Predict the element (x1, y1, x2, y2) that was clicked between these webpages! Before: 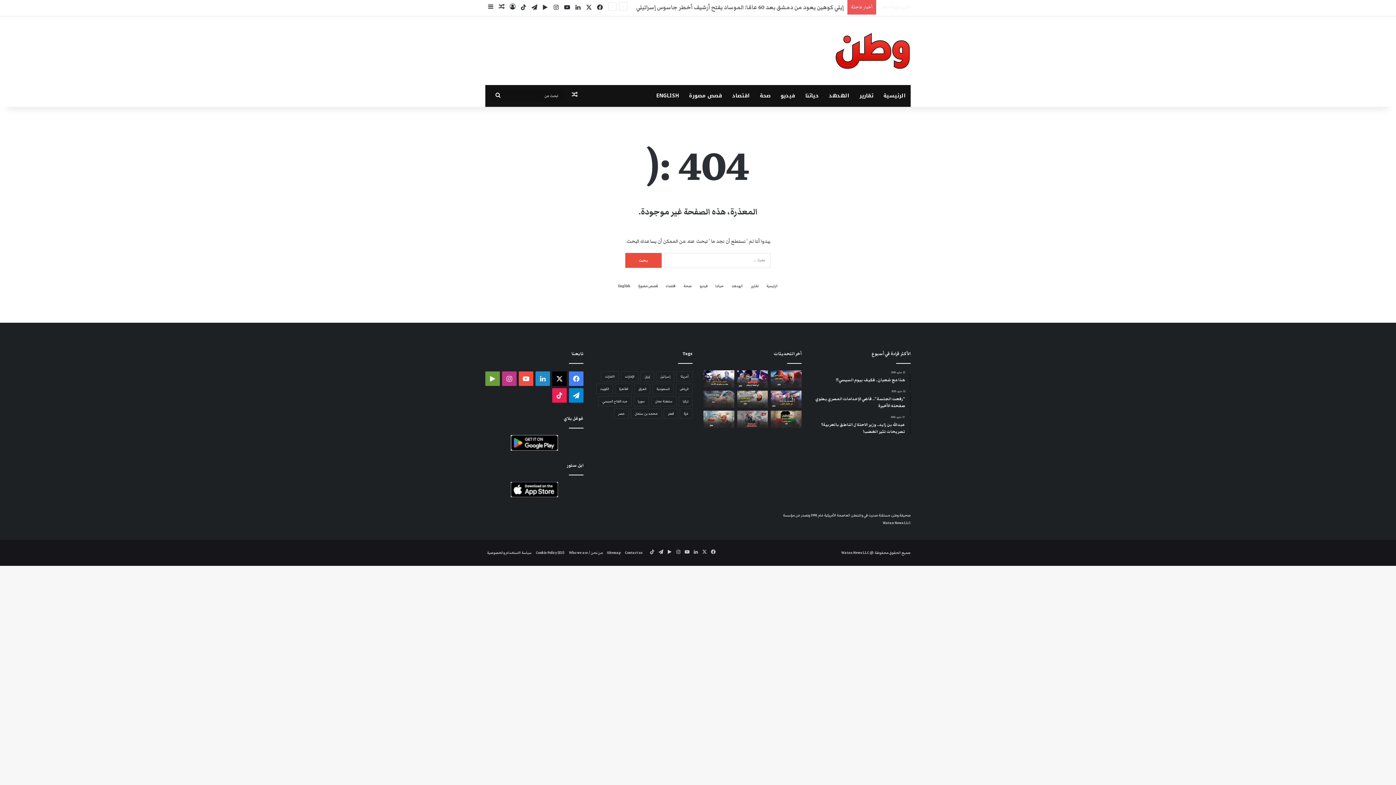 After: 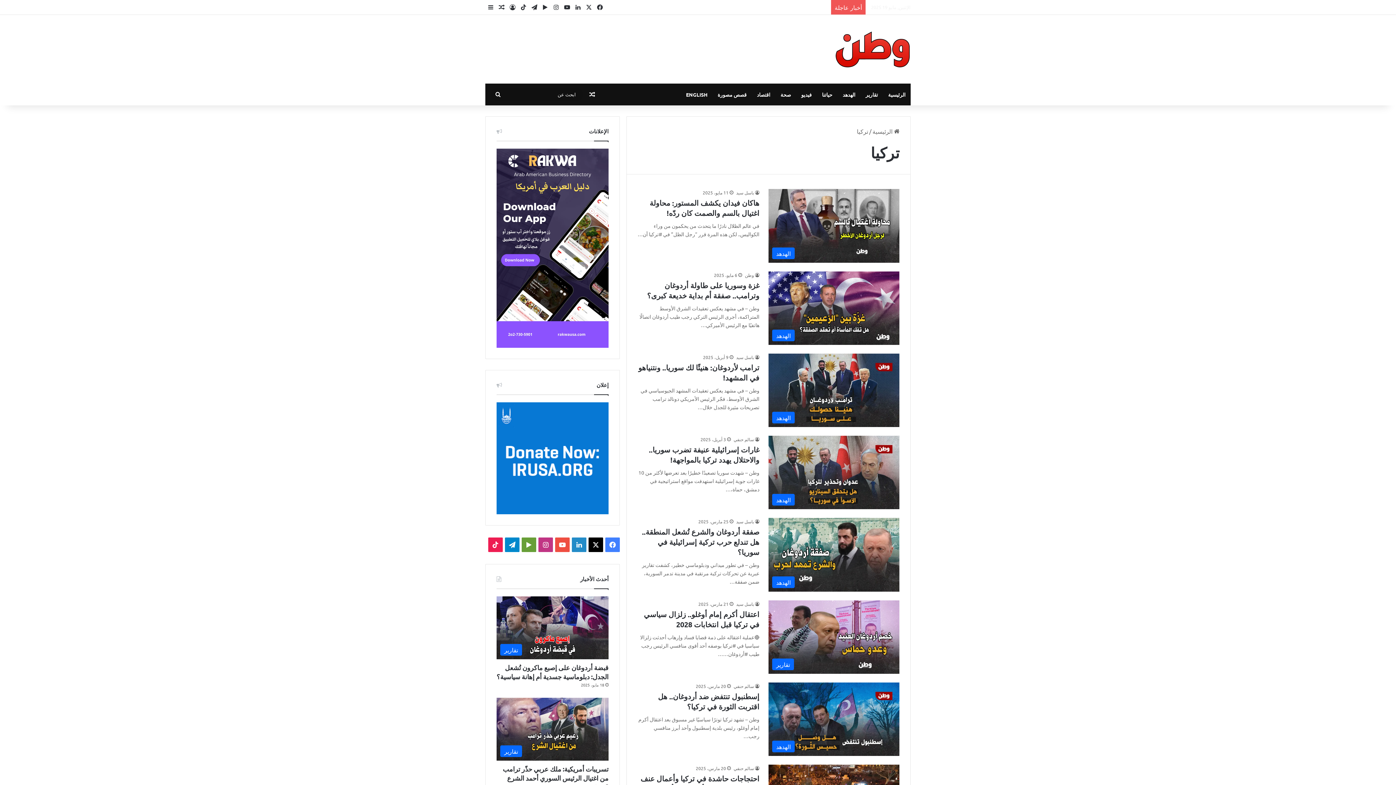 Action: label: تركيا (3٬782 عنصر) bbox: (678, 396, 692, 406)